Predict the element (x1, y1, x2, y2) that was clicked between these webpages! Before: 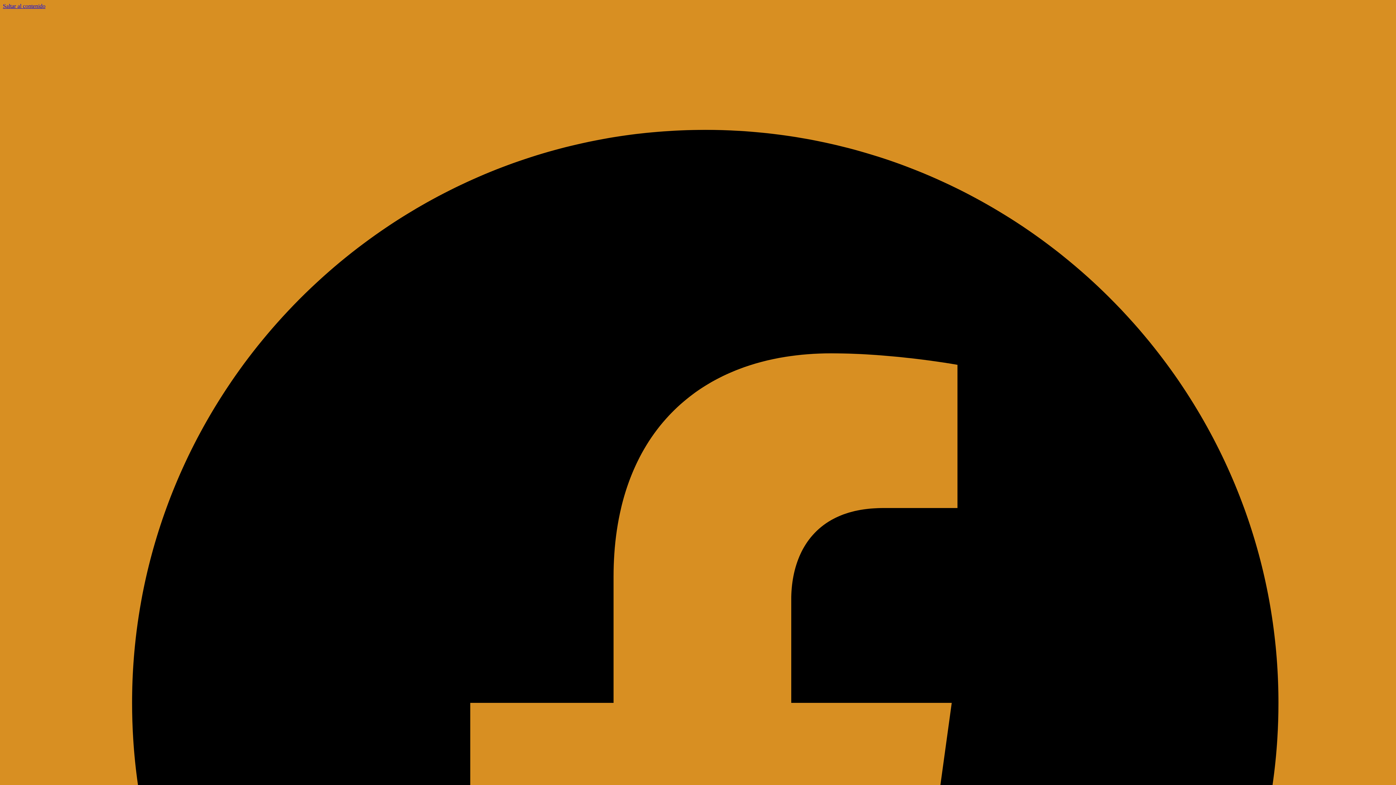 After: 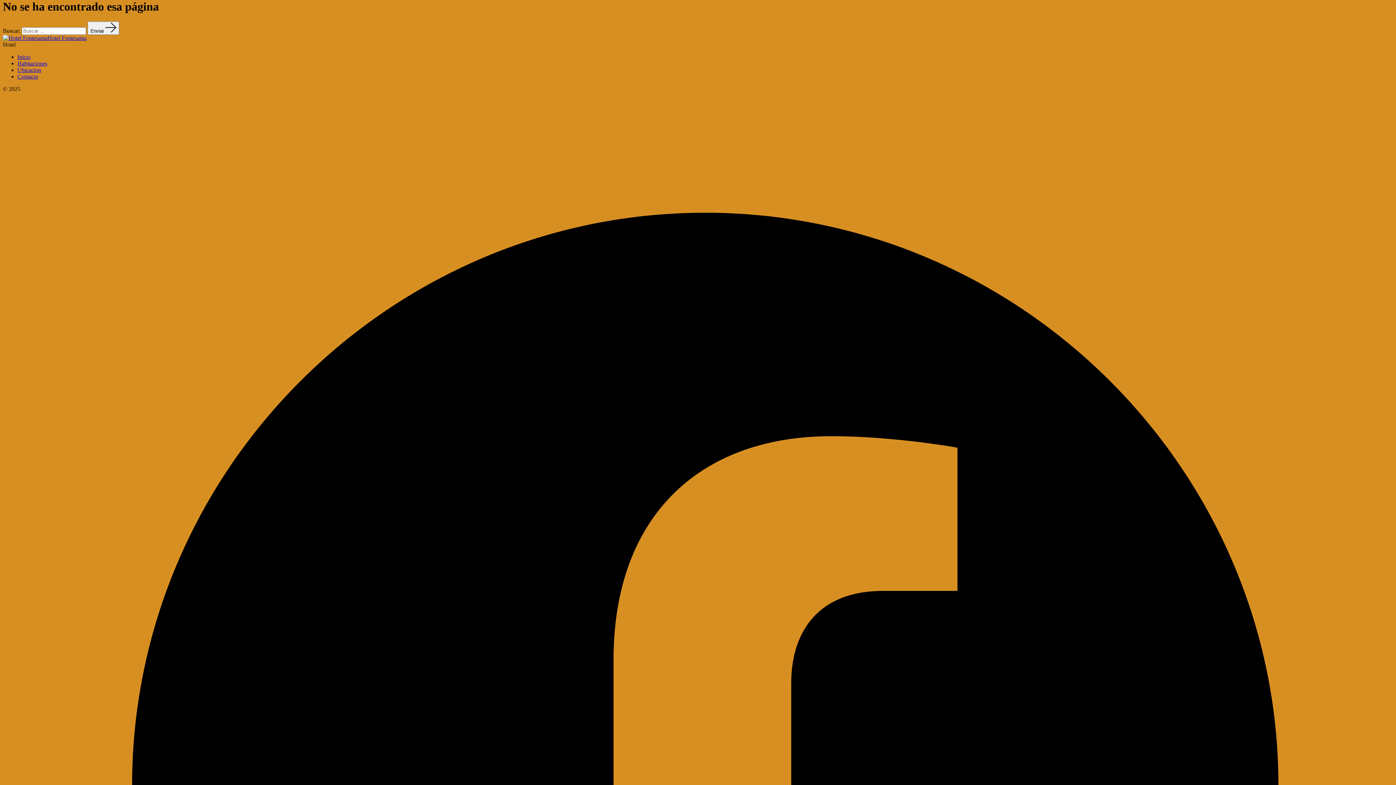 Action: bbox: (2, 2, 45, 9) label: Saltar al contenido